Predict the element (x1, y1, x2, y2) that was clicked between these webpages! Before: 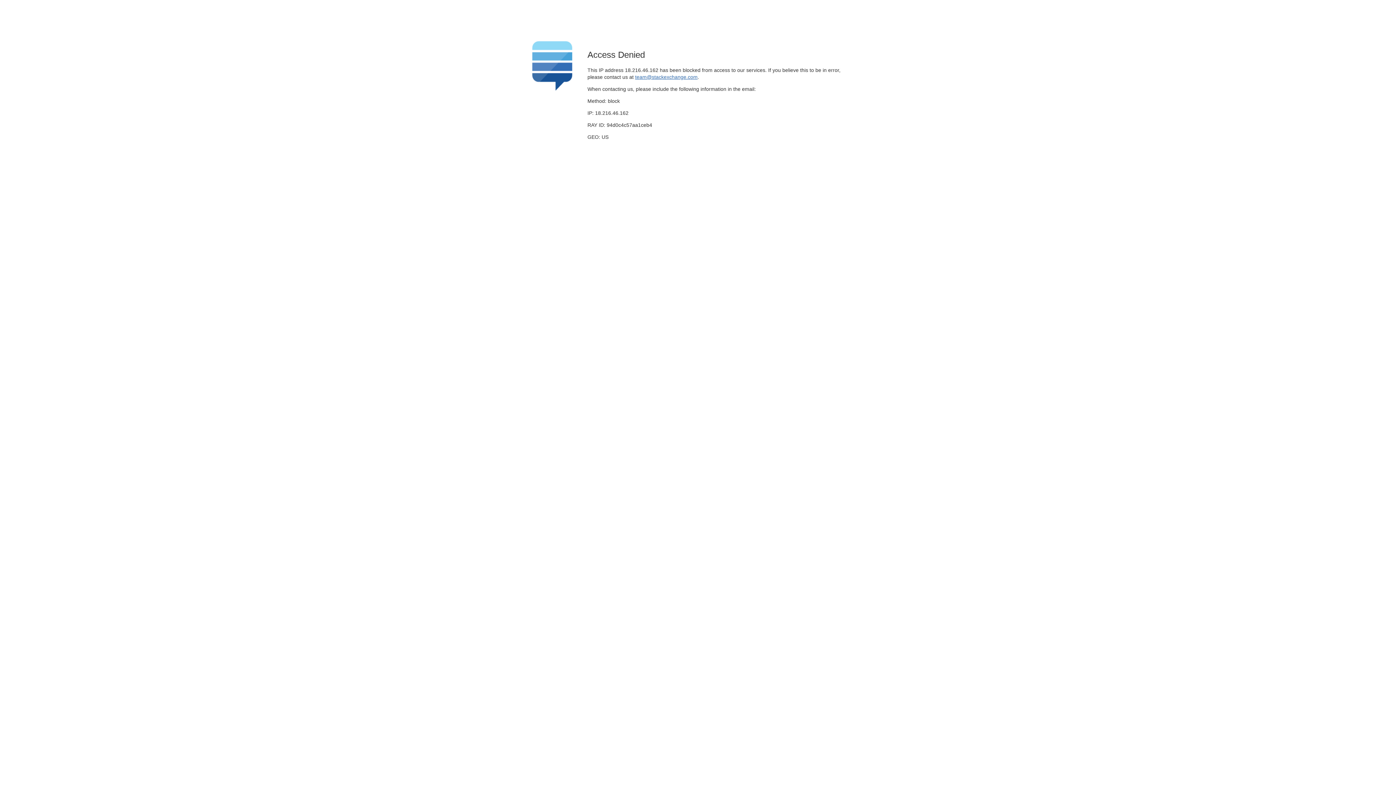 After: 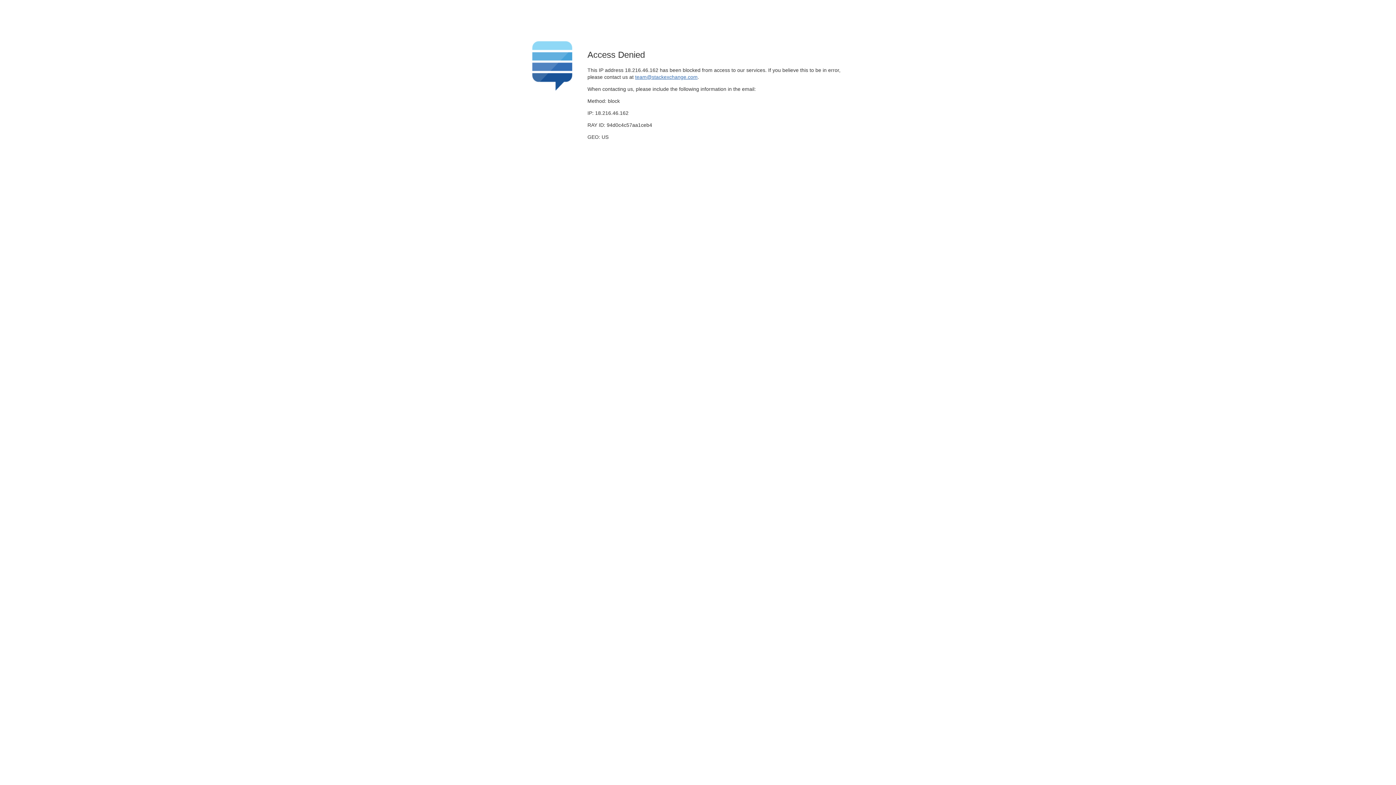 Action: bbox: (635, 74, 697, 79) label: team@stackexchange.com